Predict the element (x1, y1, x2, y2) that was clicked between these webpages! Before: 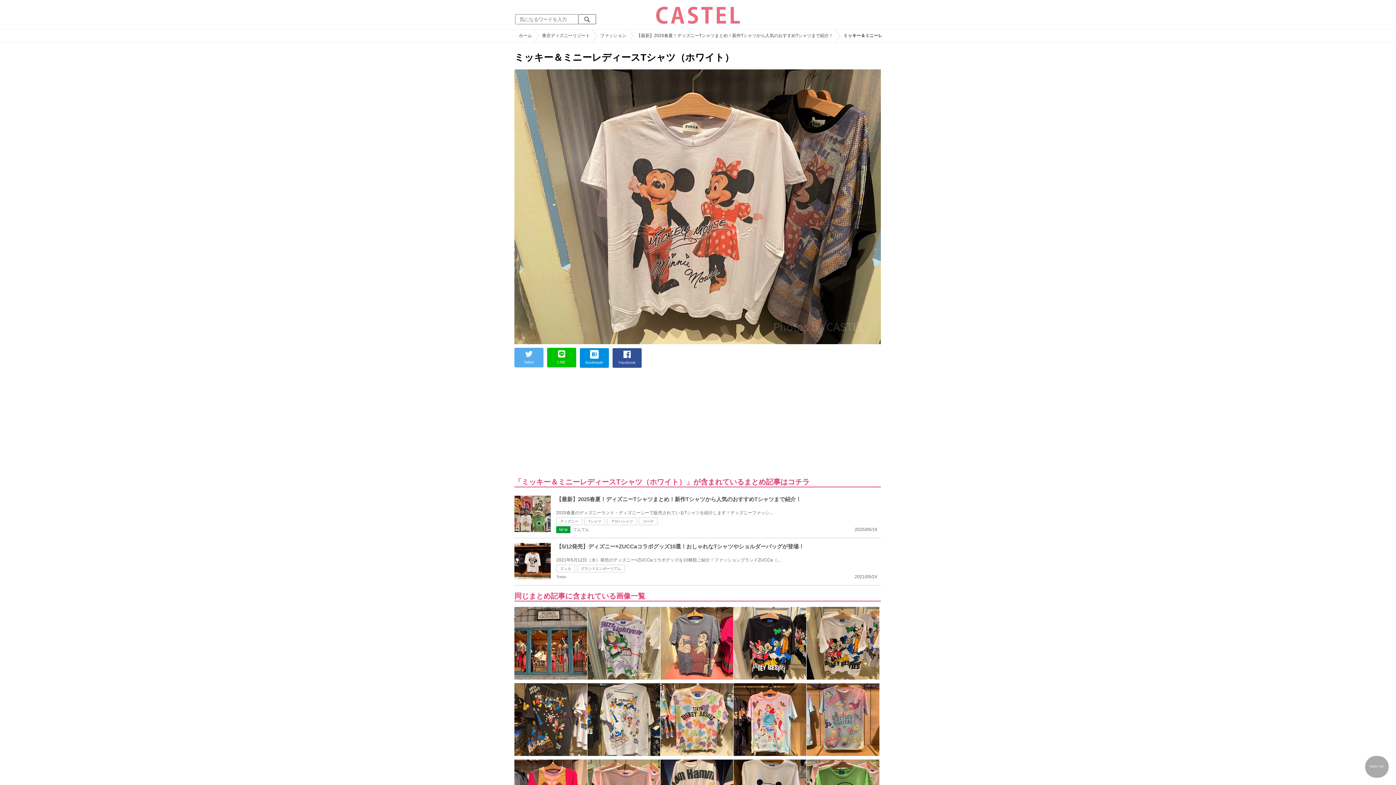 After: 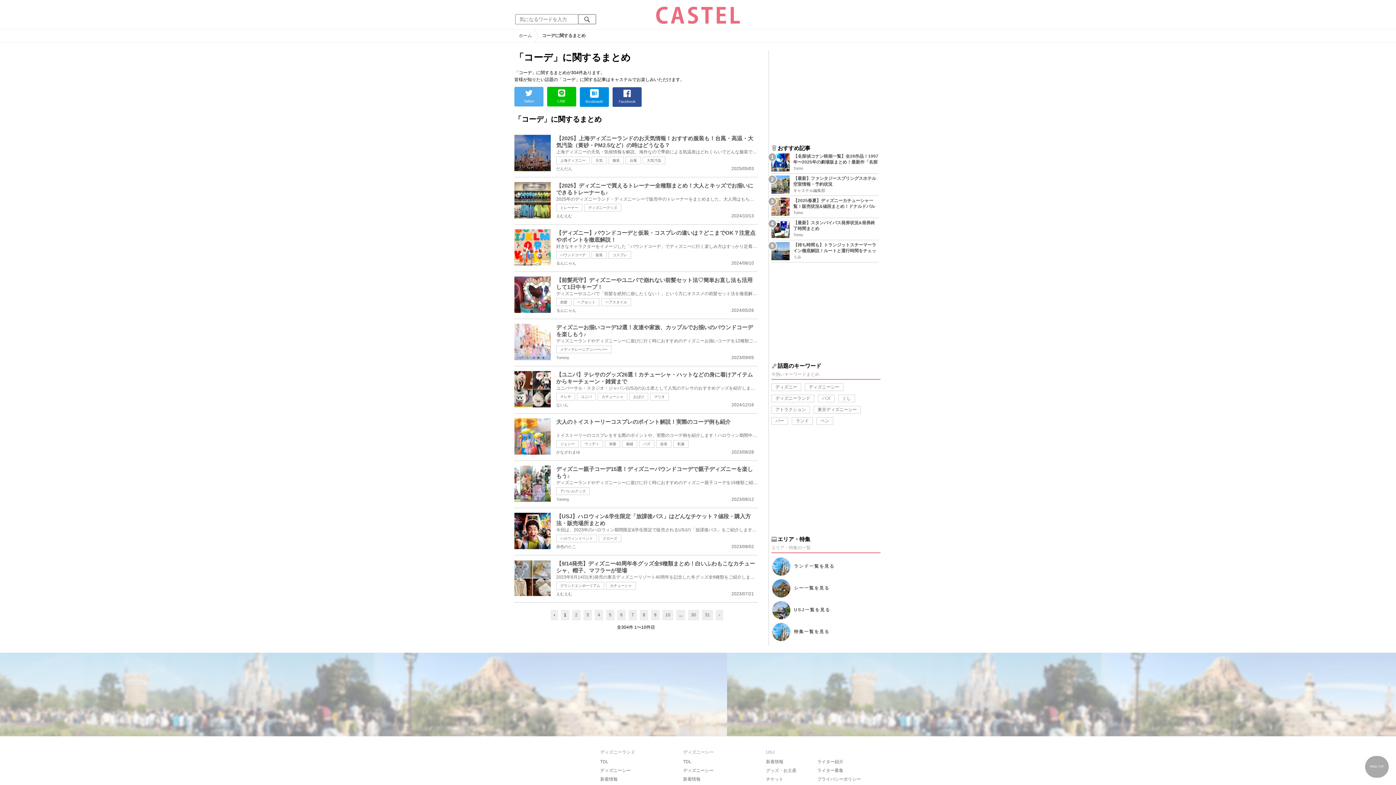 Action: label: コーデ bbox: (638, 517, 657, 525)